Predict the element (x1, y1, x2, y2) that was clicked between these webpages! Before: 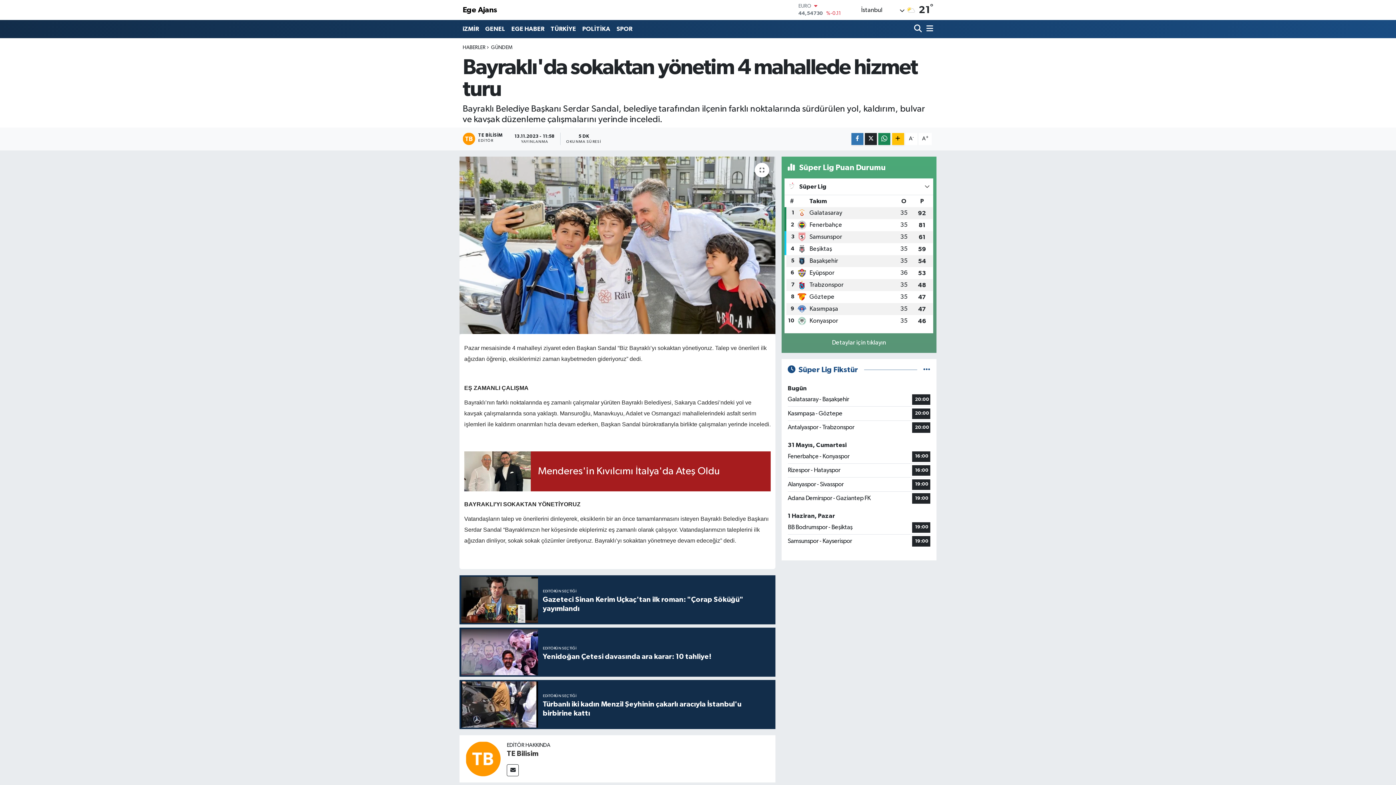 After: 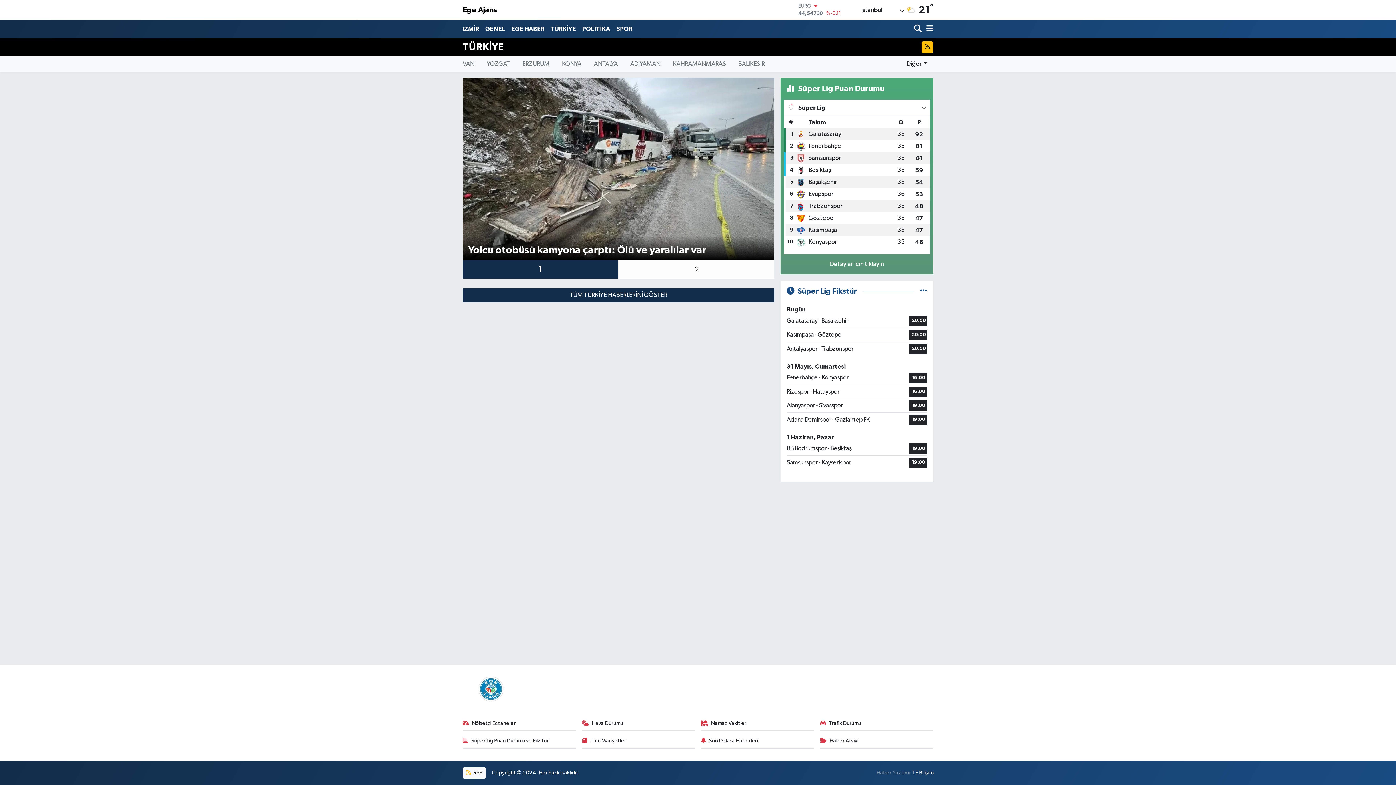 Action: label: TÜRKİYE bbox: (547, 21, 579, 36)